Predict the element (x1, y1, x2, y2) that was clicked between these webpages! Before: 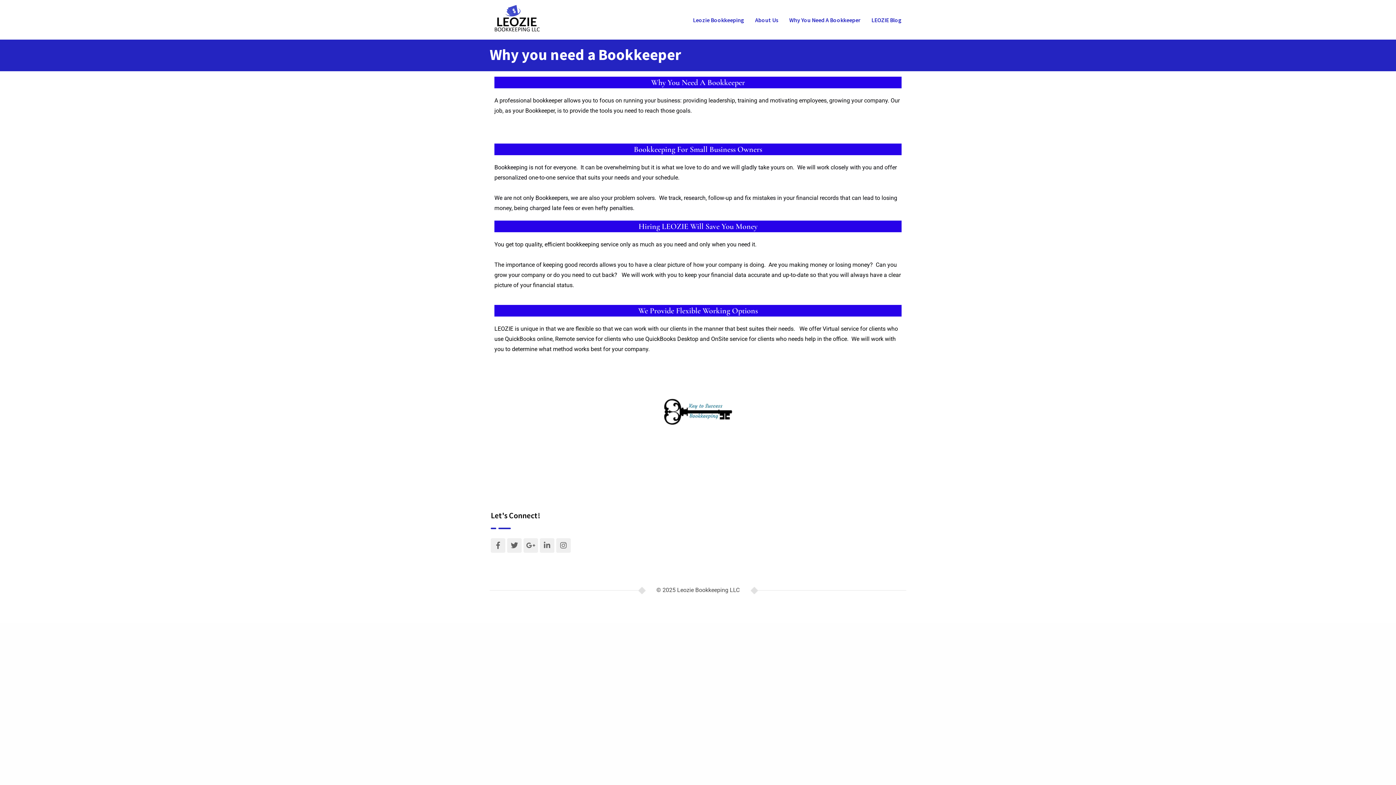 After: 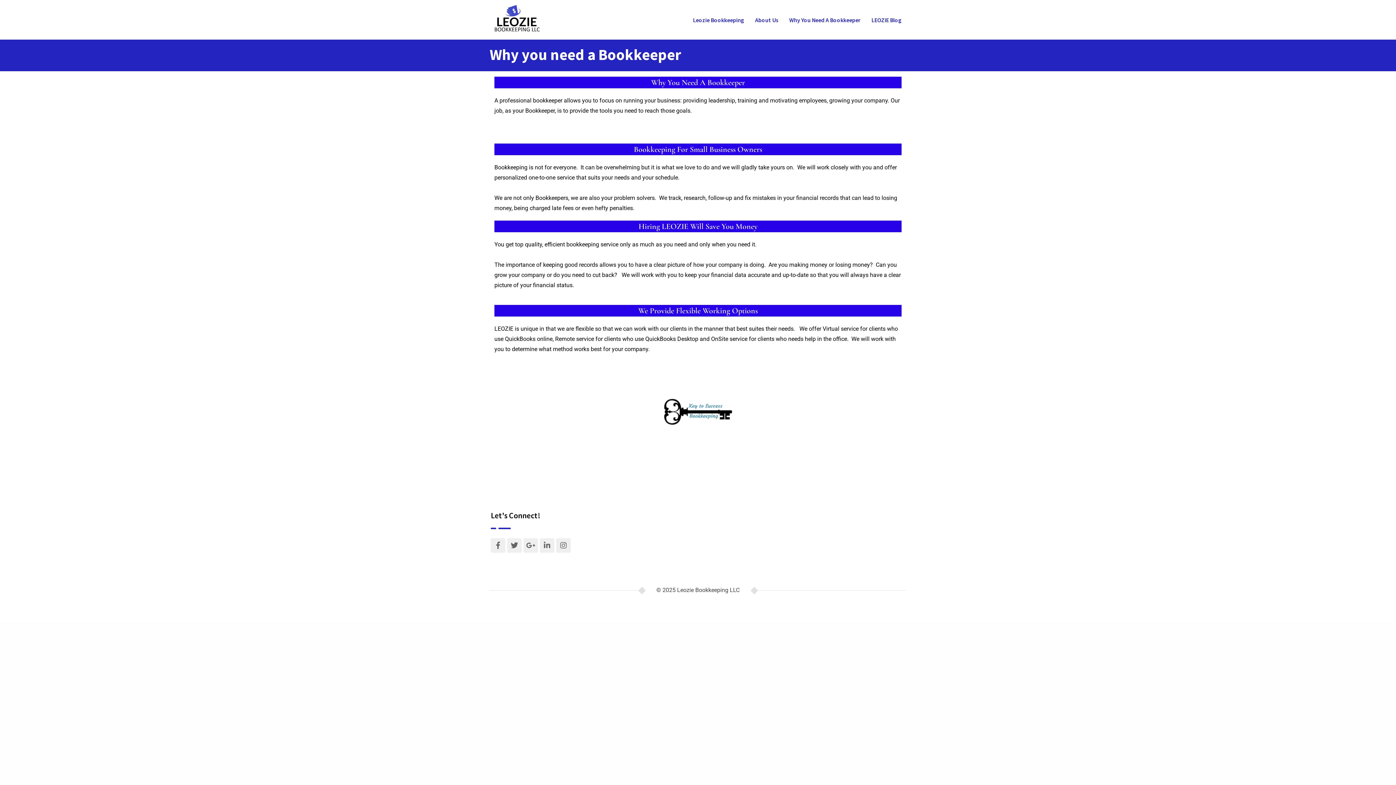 Action: label: Why You Need A Bookkeeper bbox: (784, 1, 865, 38)